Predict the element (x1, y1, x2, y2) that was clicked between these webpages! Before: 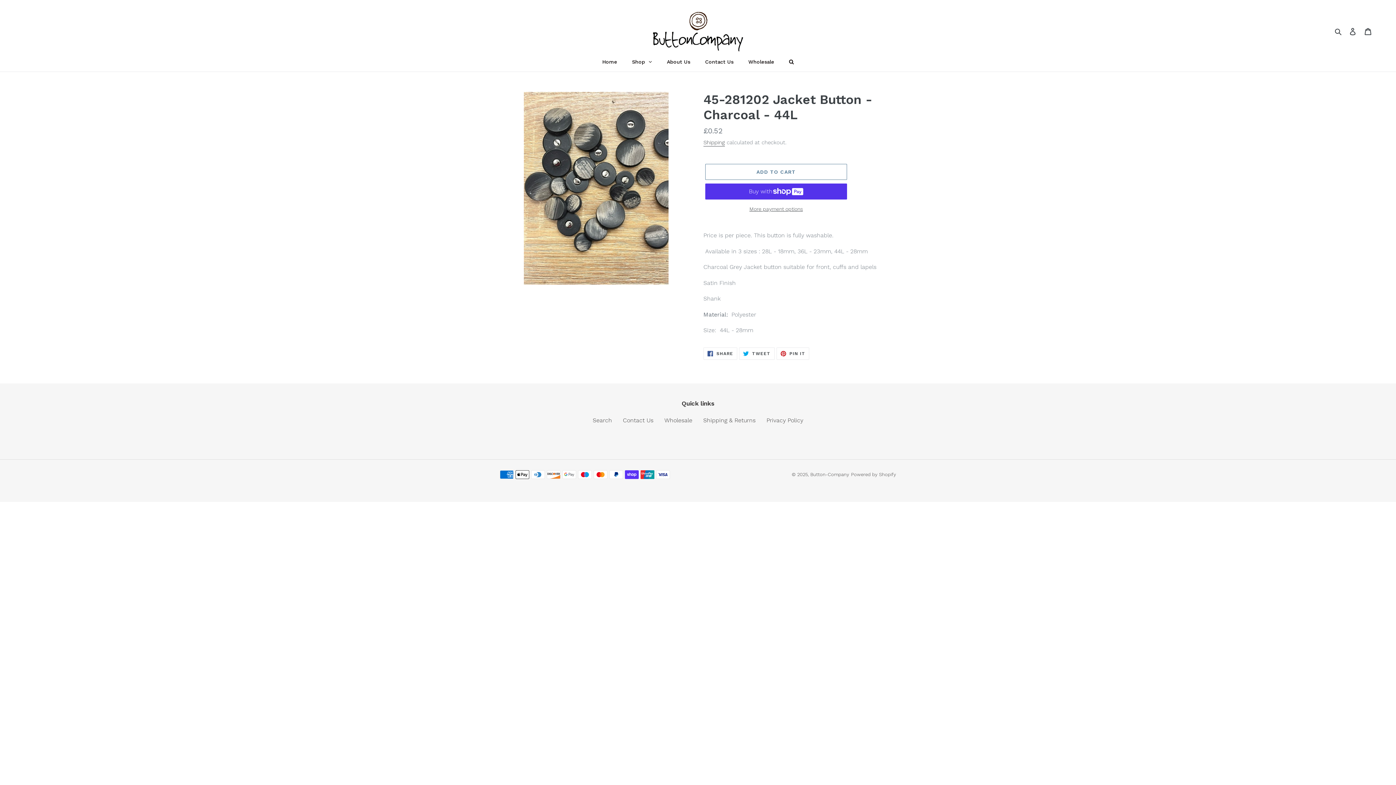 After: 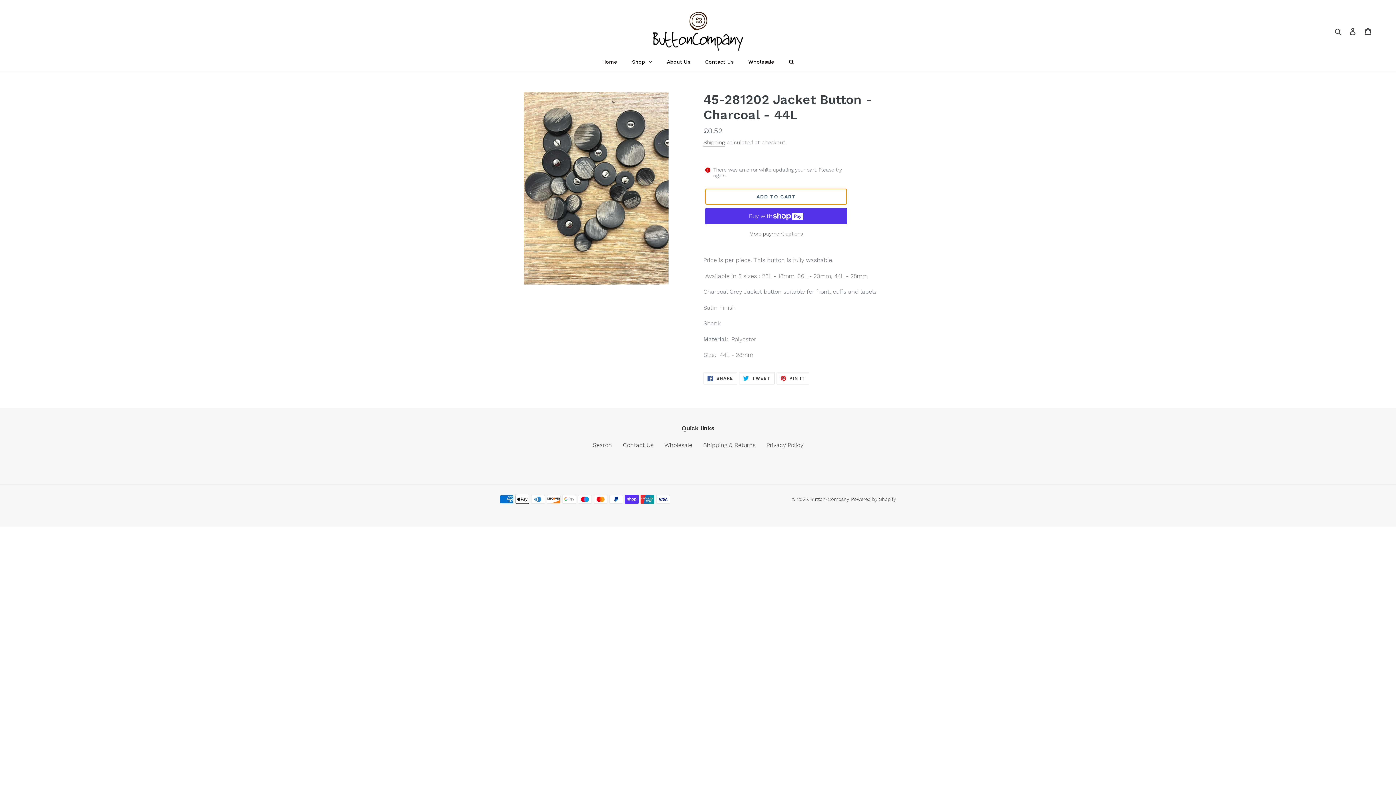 Action: label: Add to cart bbox: (705, 164, 847, 180)